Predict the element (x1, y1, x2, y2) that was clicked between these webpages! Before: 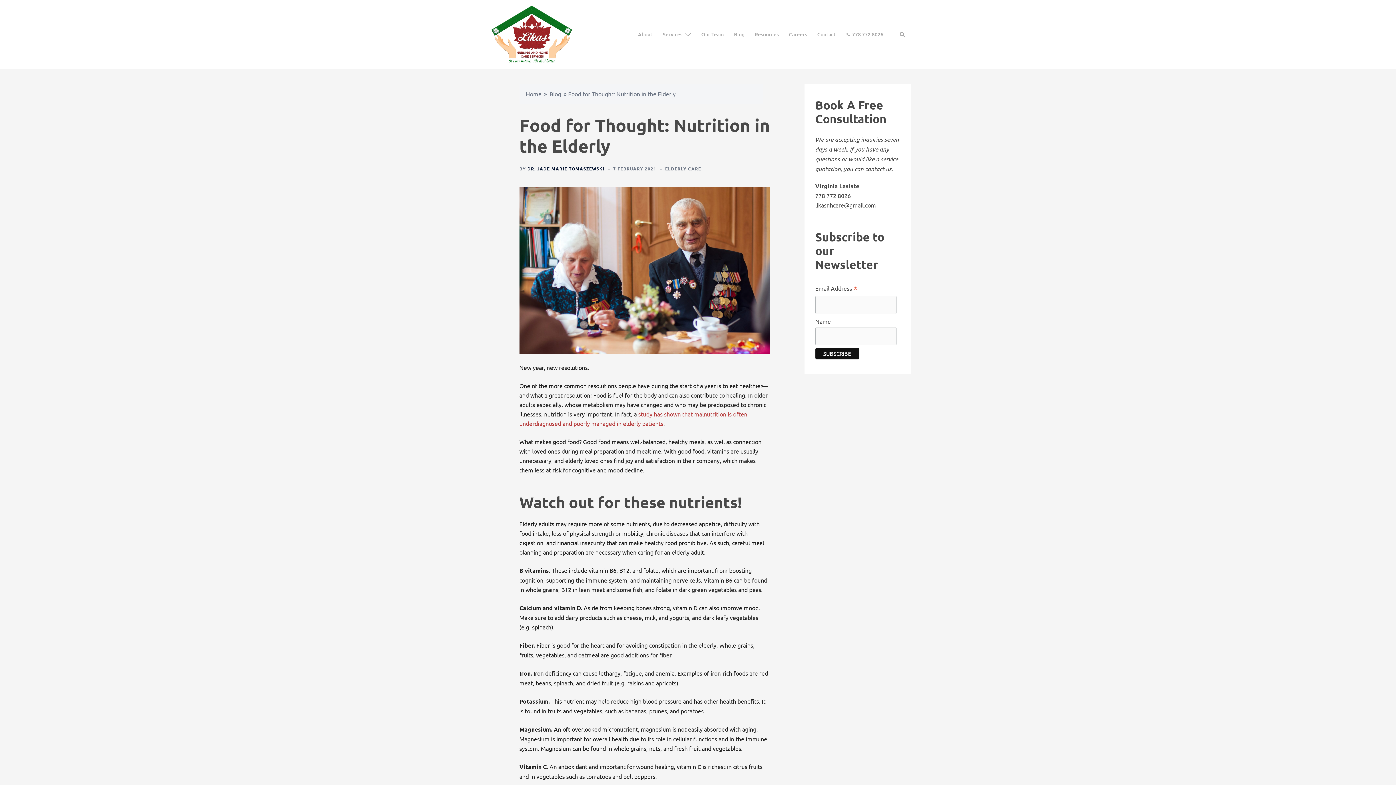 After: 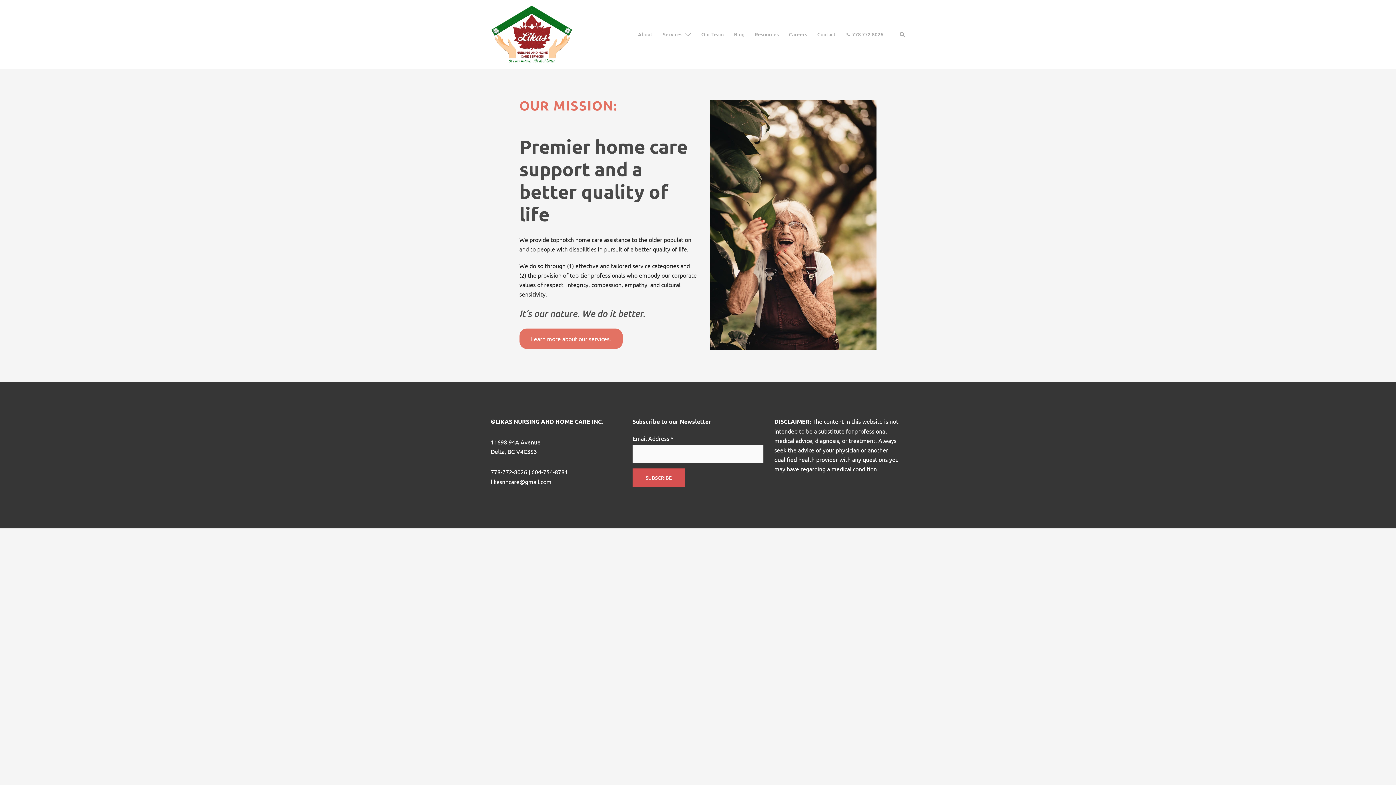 Action: bbox: (490, 29, 572, 37)